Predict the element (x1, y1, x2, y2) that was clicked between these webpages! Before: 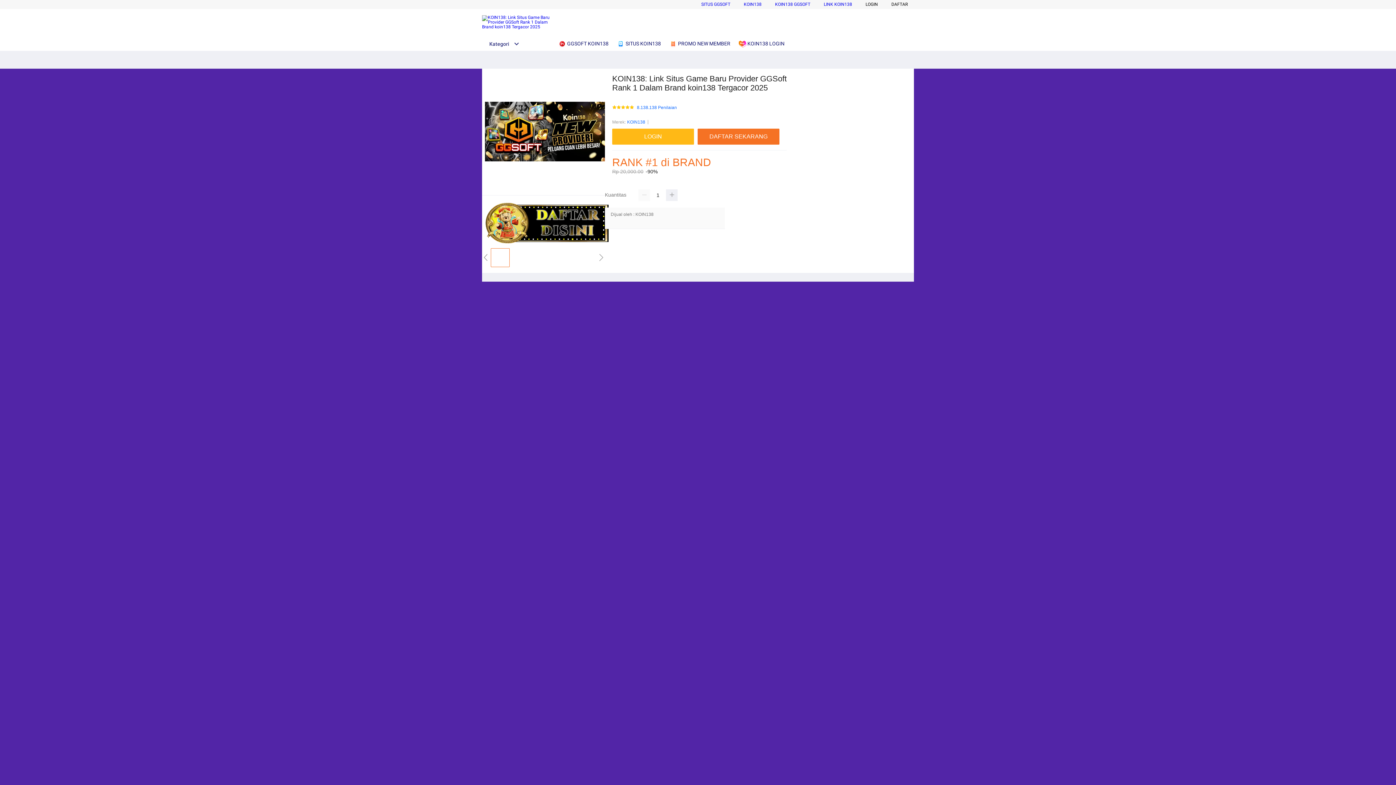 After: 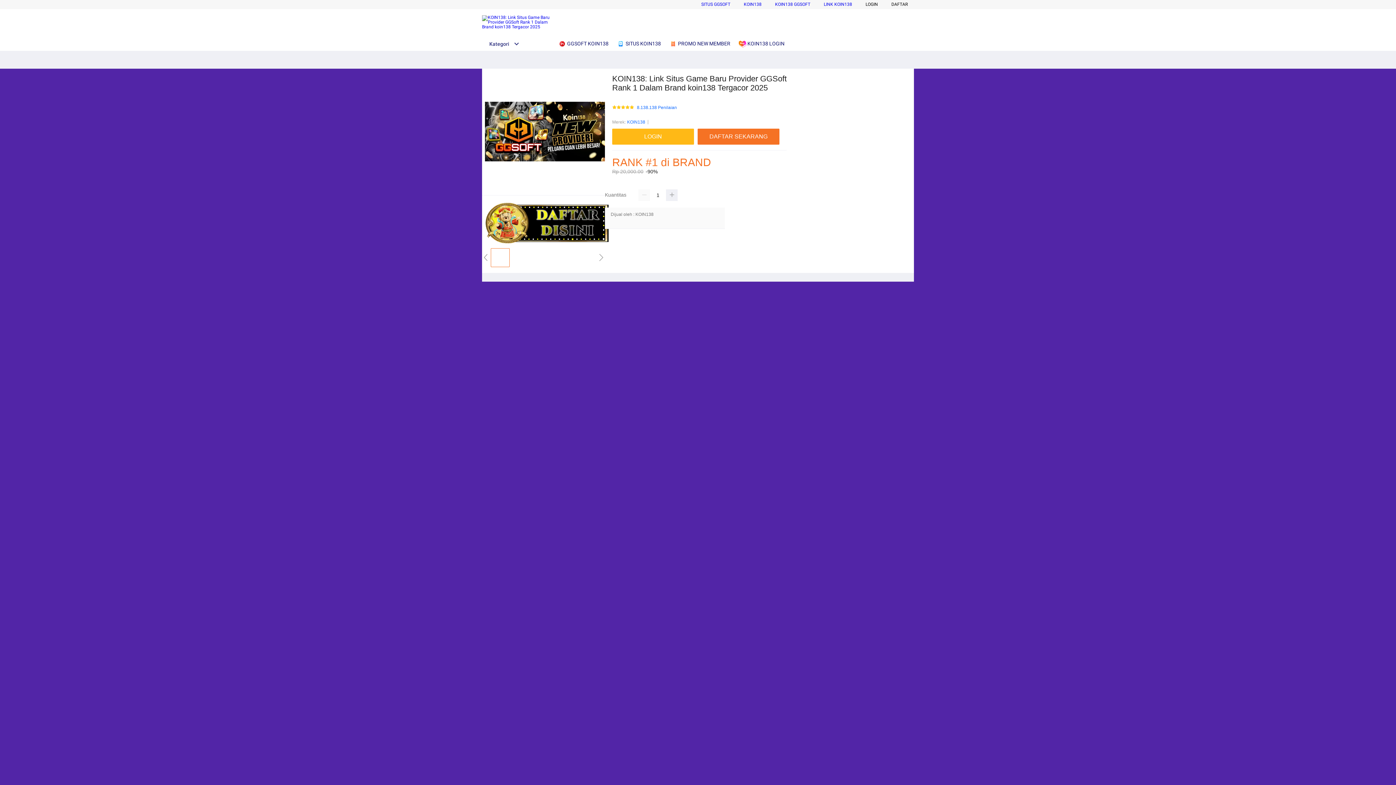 Action: bbox: (617, 36, 664, 50) label:  SITUS KOIN138